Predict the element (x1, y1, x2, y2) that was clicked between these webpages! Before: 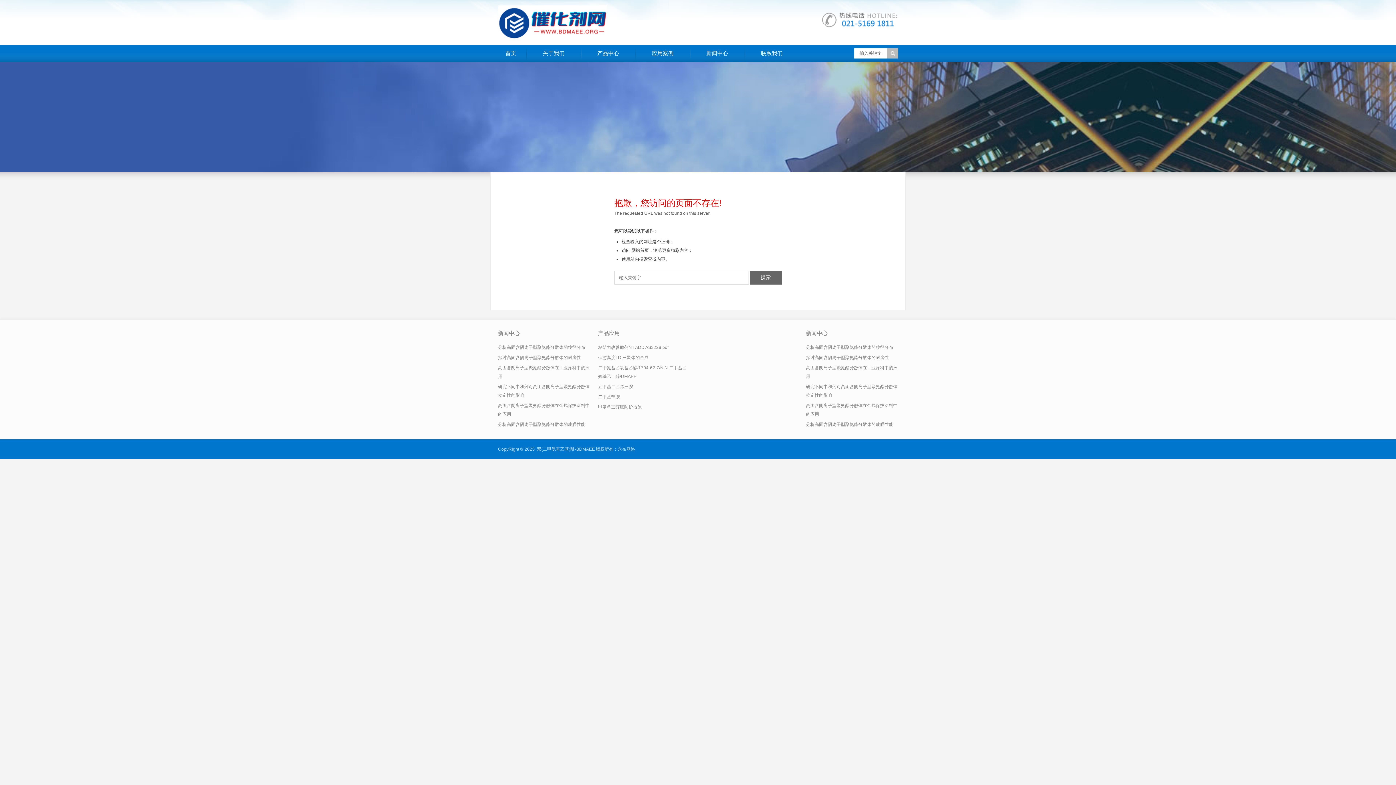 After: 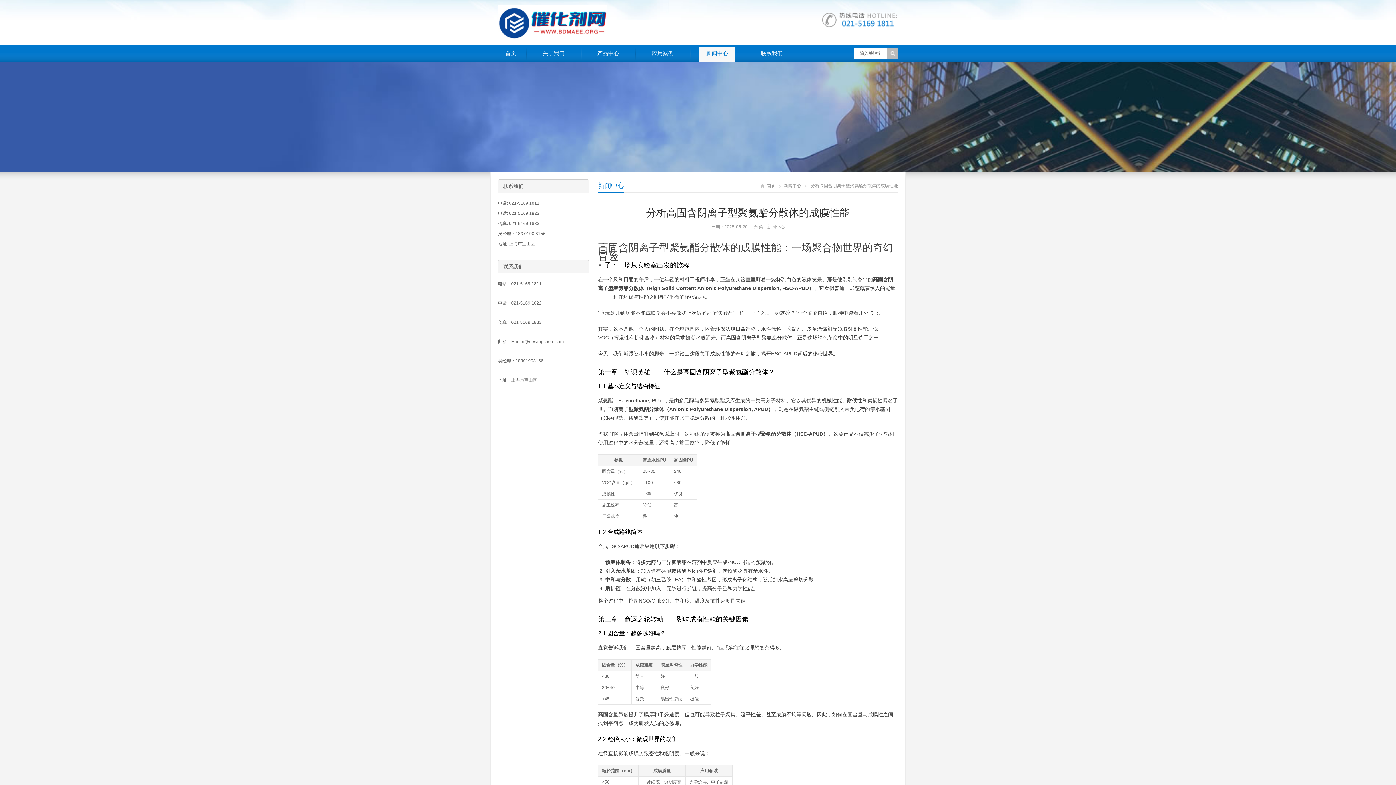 Action: label: 分析高固含阴离子型聚氨酯分散体的成膜性能 bbox: (498, 422, 585, 427)